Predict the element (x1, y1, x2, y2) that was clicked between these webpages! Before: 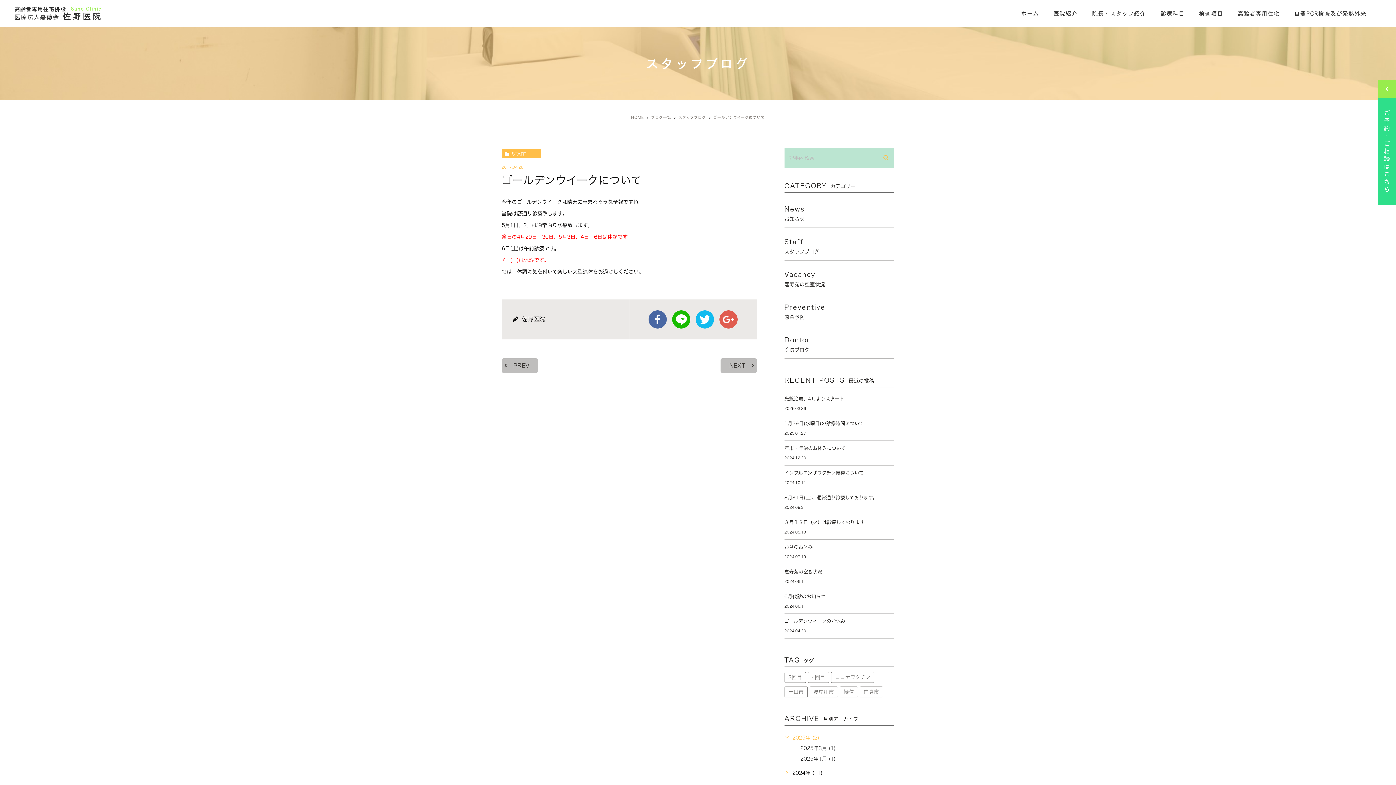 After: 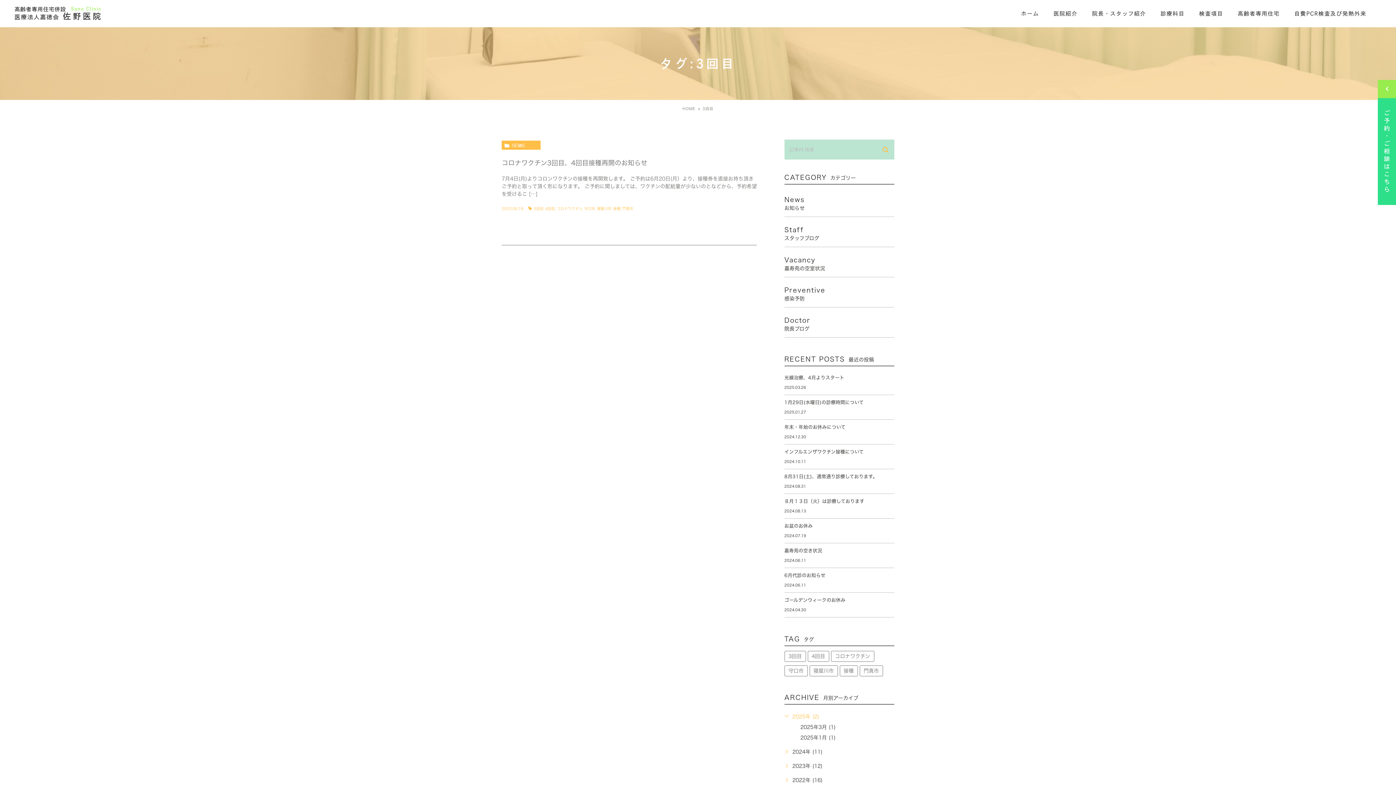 Action: bbox: (784, 672, 806, 683) label: 3回目 (1個の項目)